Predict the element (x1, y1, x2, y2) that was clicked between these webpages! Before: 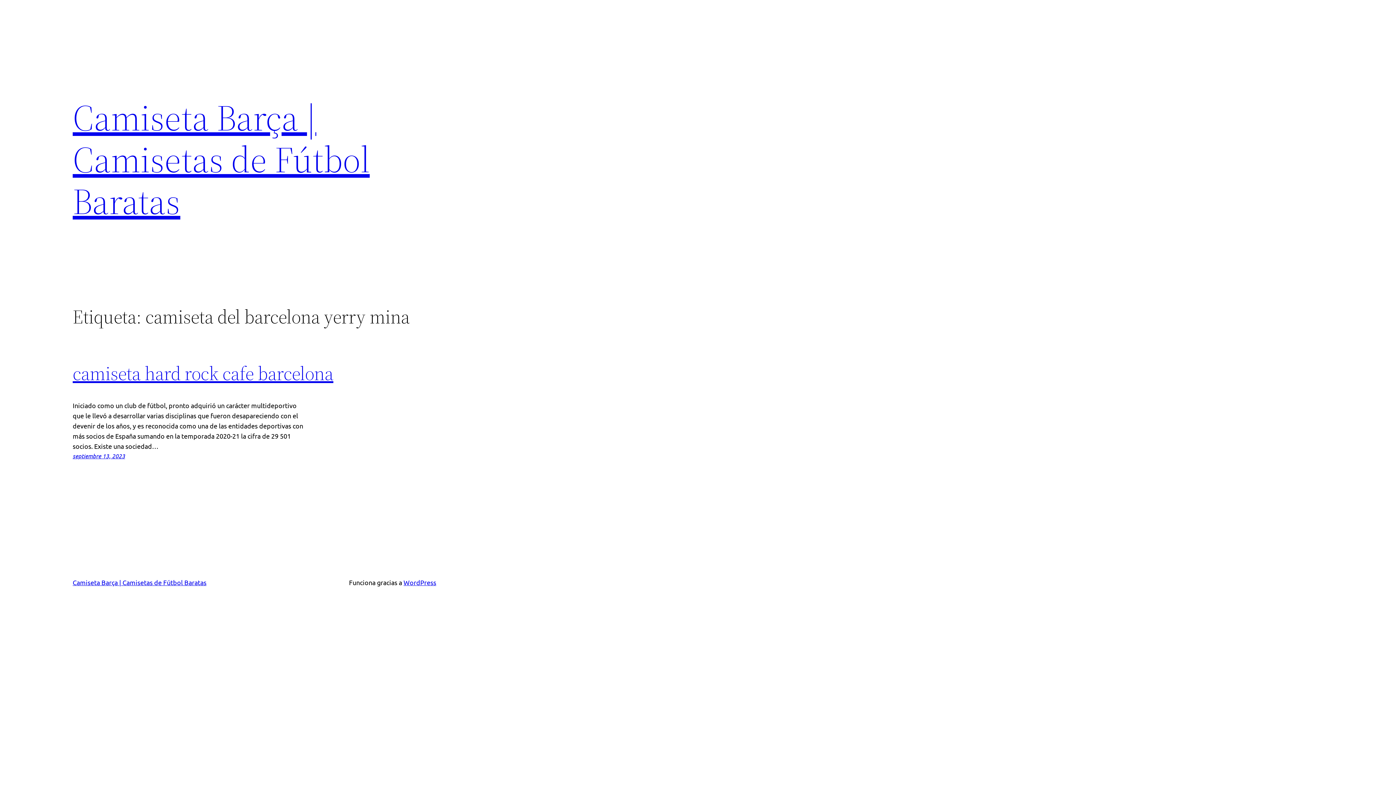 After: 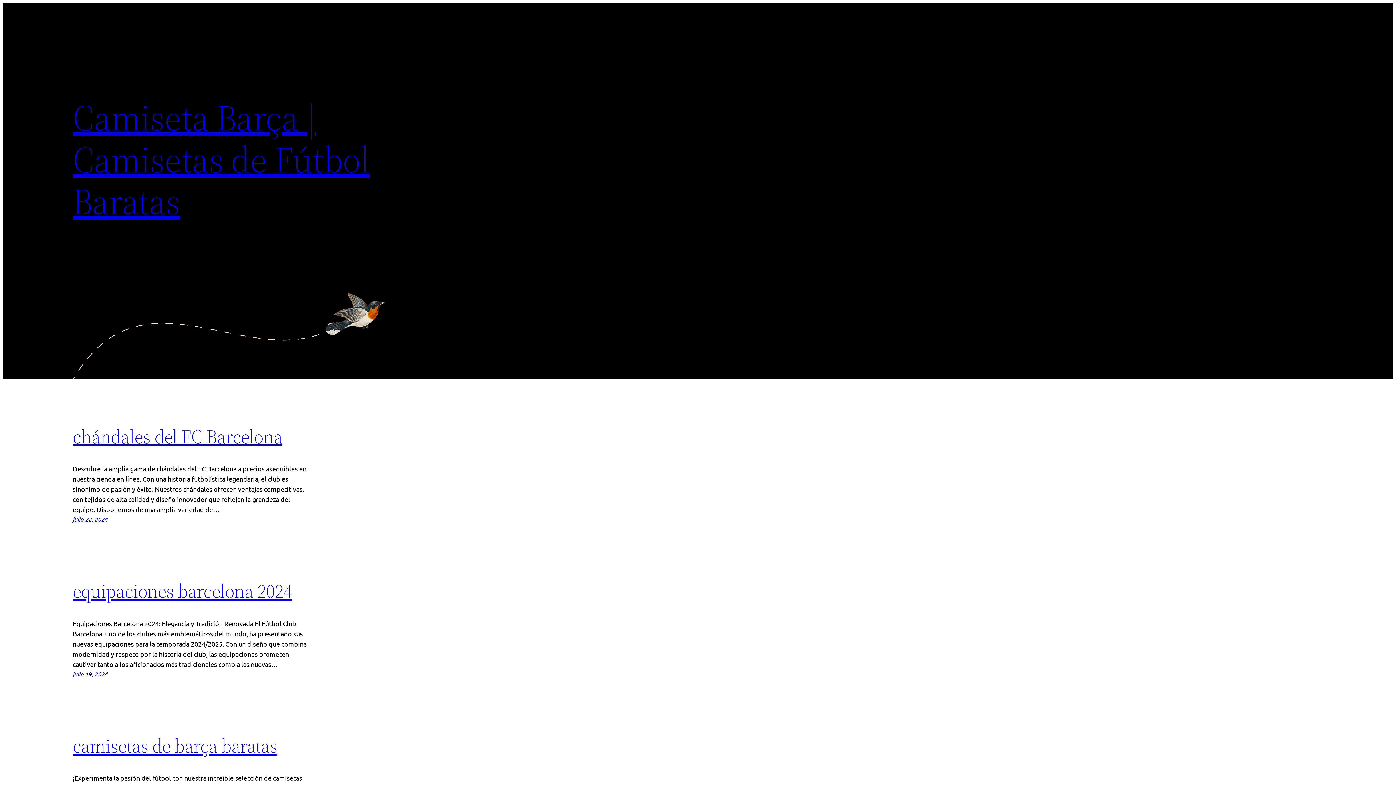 Action: bbox: (72, 92, 369, 226) label: Camiseta Barça | Camisetas de Fútbol Baratas